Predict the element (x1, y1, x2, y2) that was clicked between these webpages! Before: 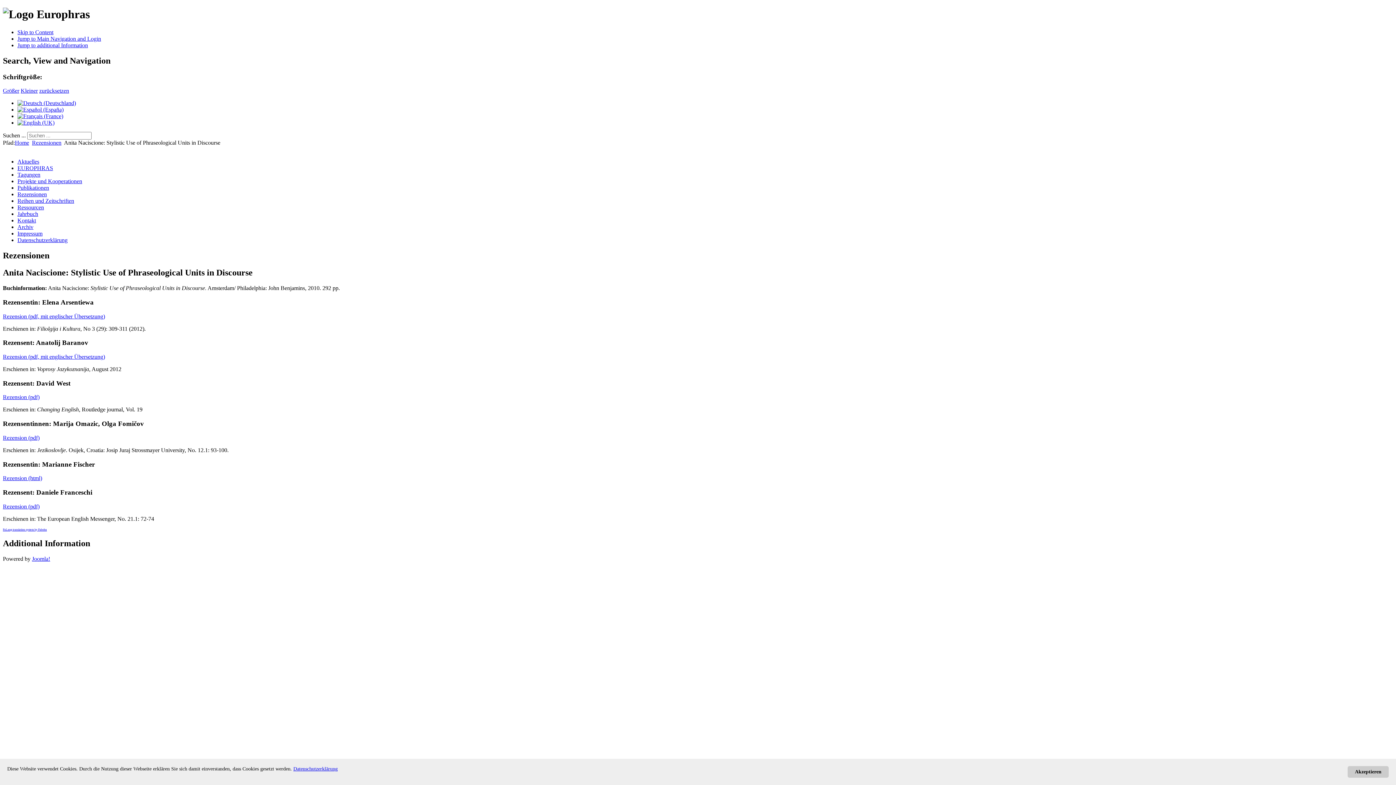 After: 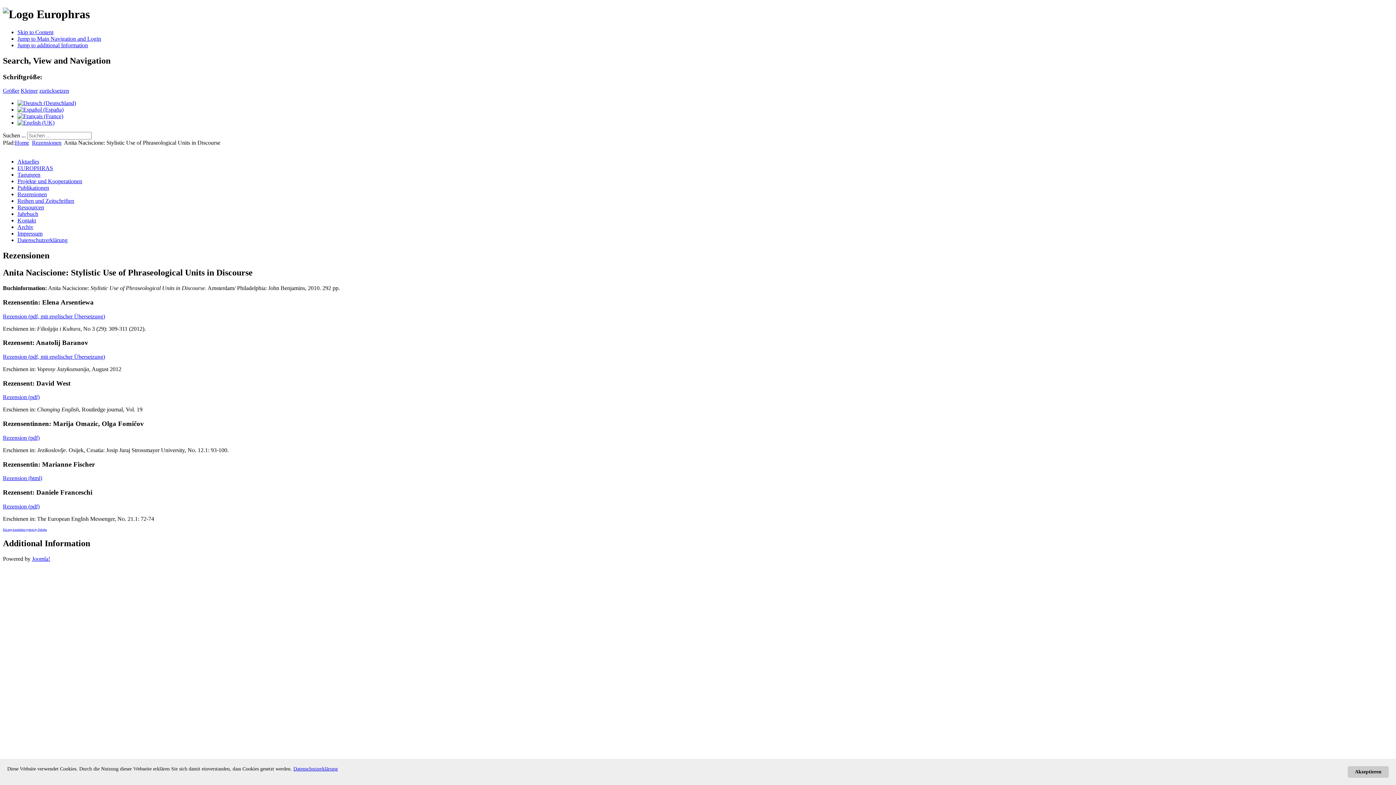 Action: label: Skip to Content bbox: (17, 29, 53, 35)